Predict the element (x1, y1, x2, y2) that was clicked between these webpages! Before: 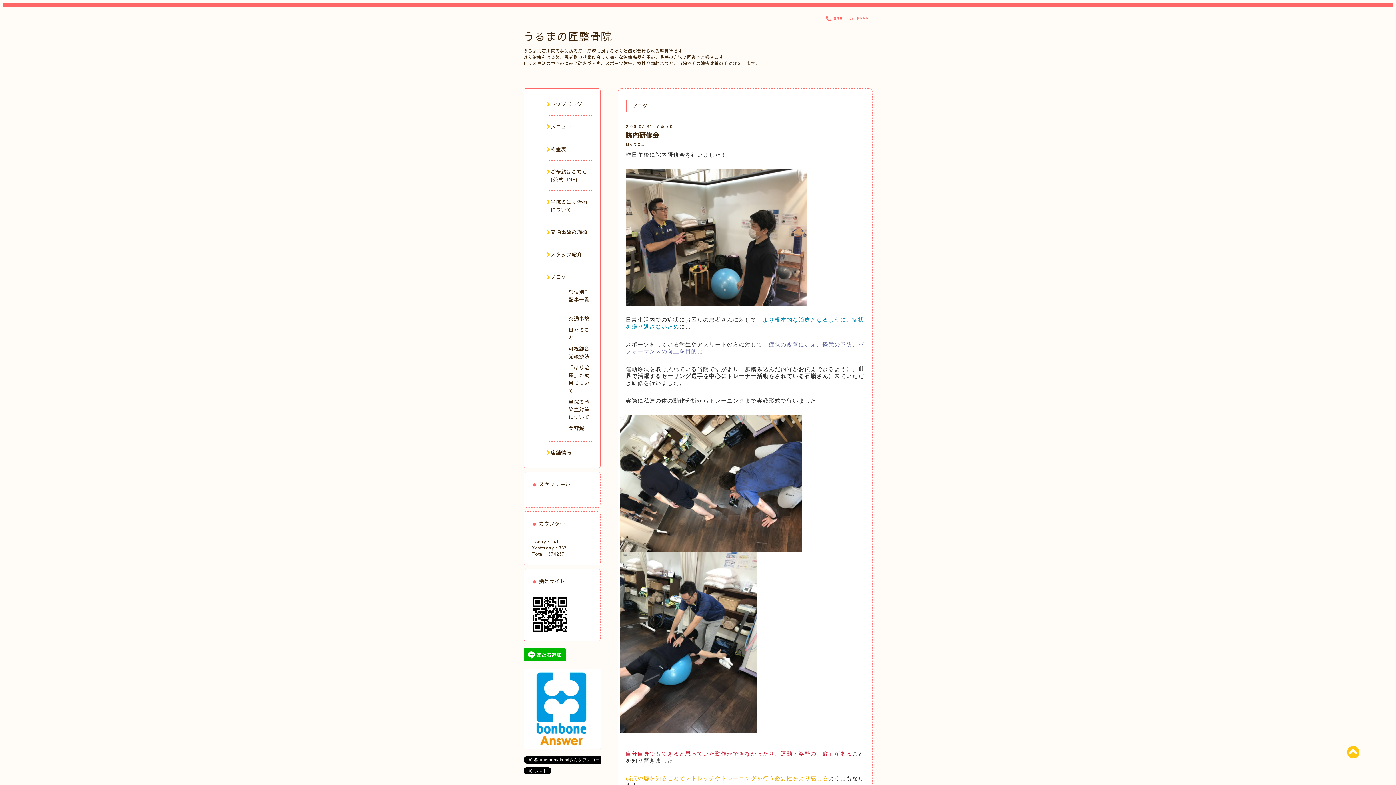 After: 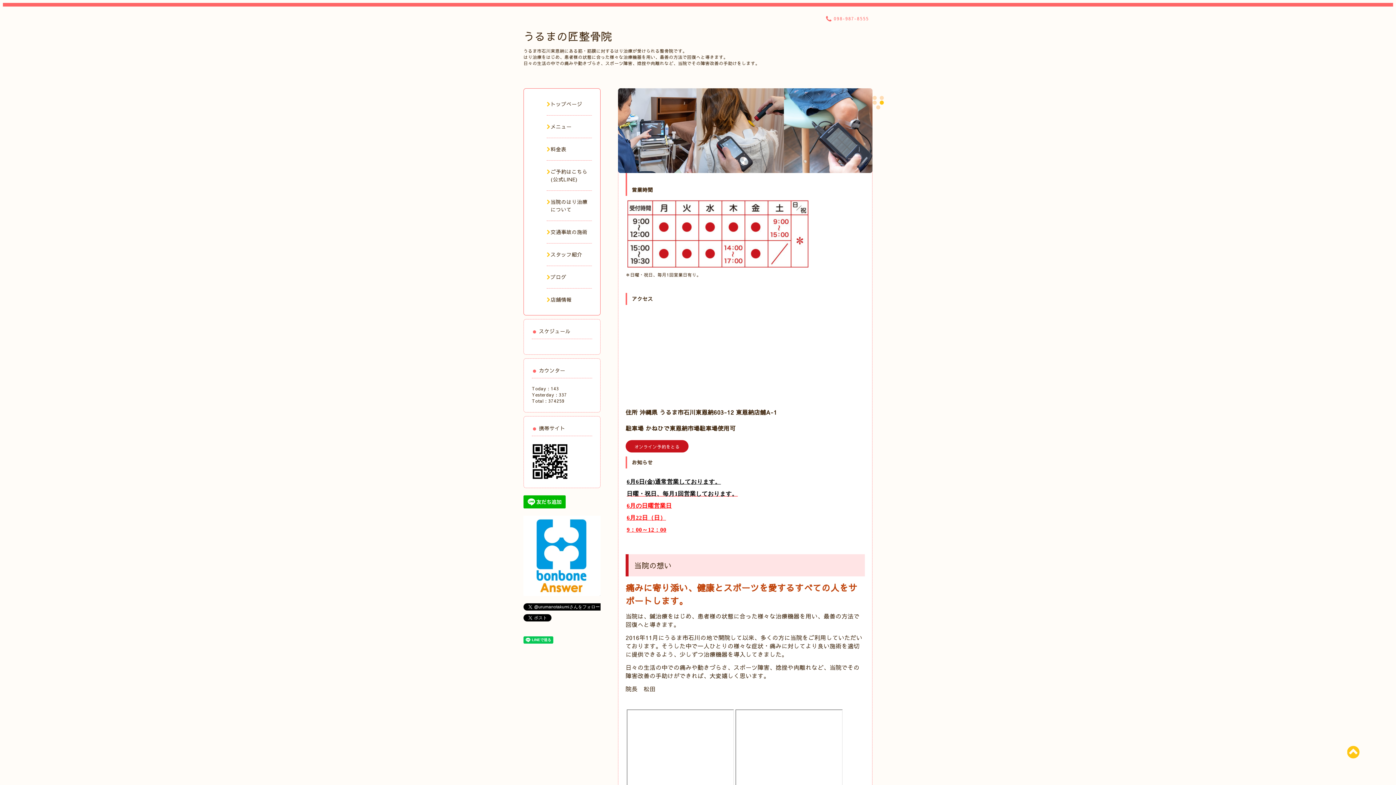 Action: bbox: (546, 100, 592, 108) label: トップページ